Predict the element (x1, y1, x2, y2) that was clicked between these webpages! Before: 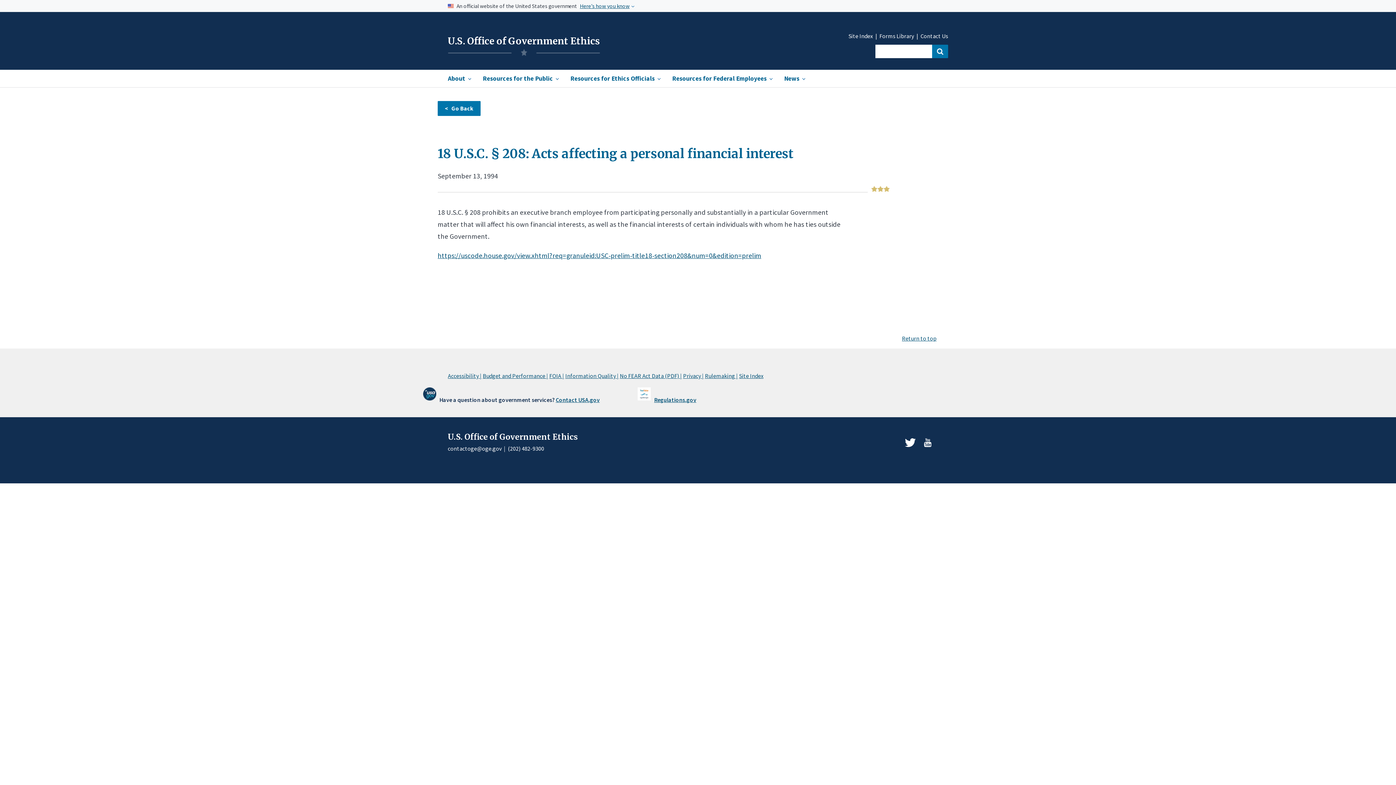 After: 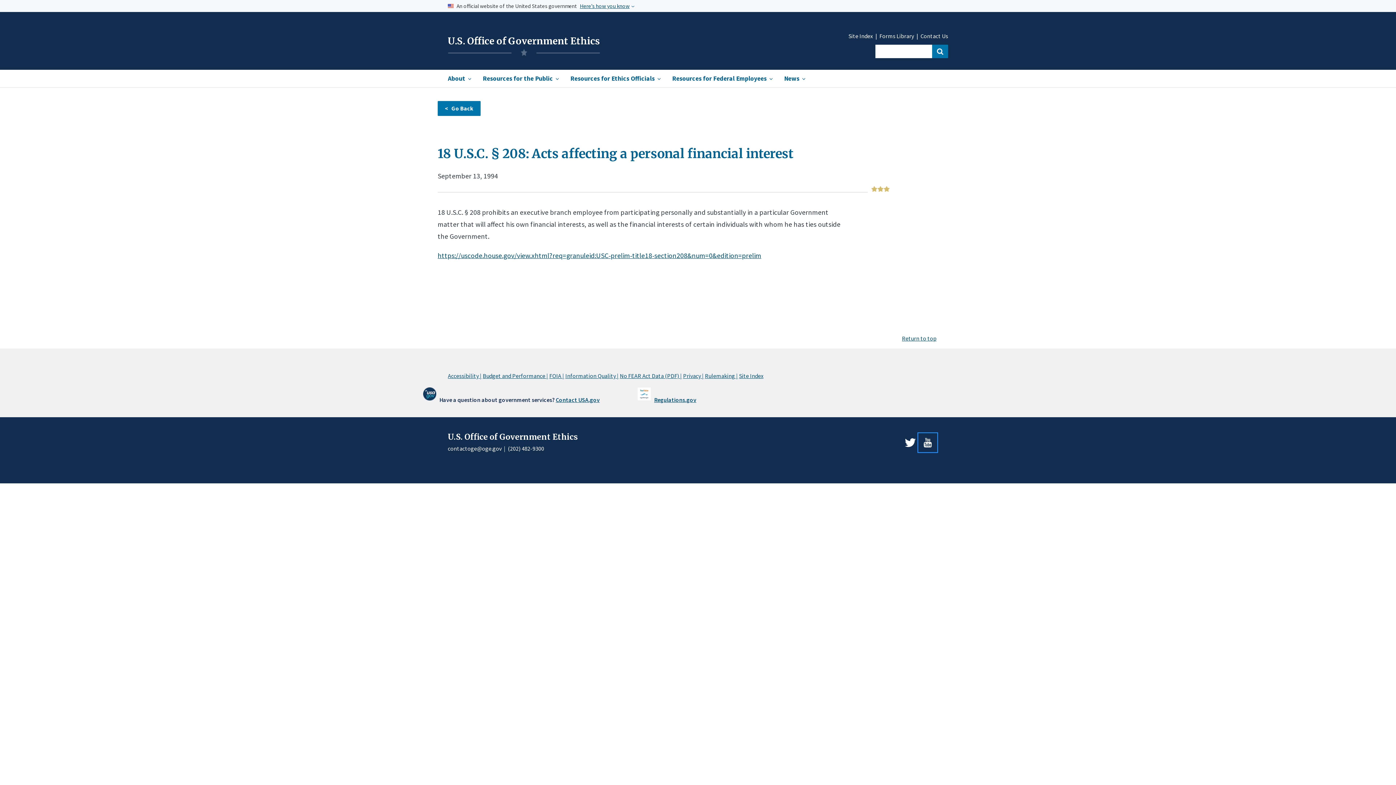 Action: label: YouTube bbox: (919, 434, 936, 451)